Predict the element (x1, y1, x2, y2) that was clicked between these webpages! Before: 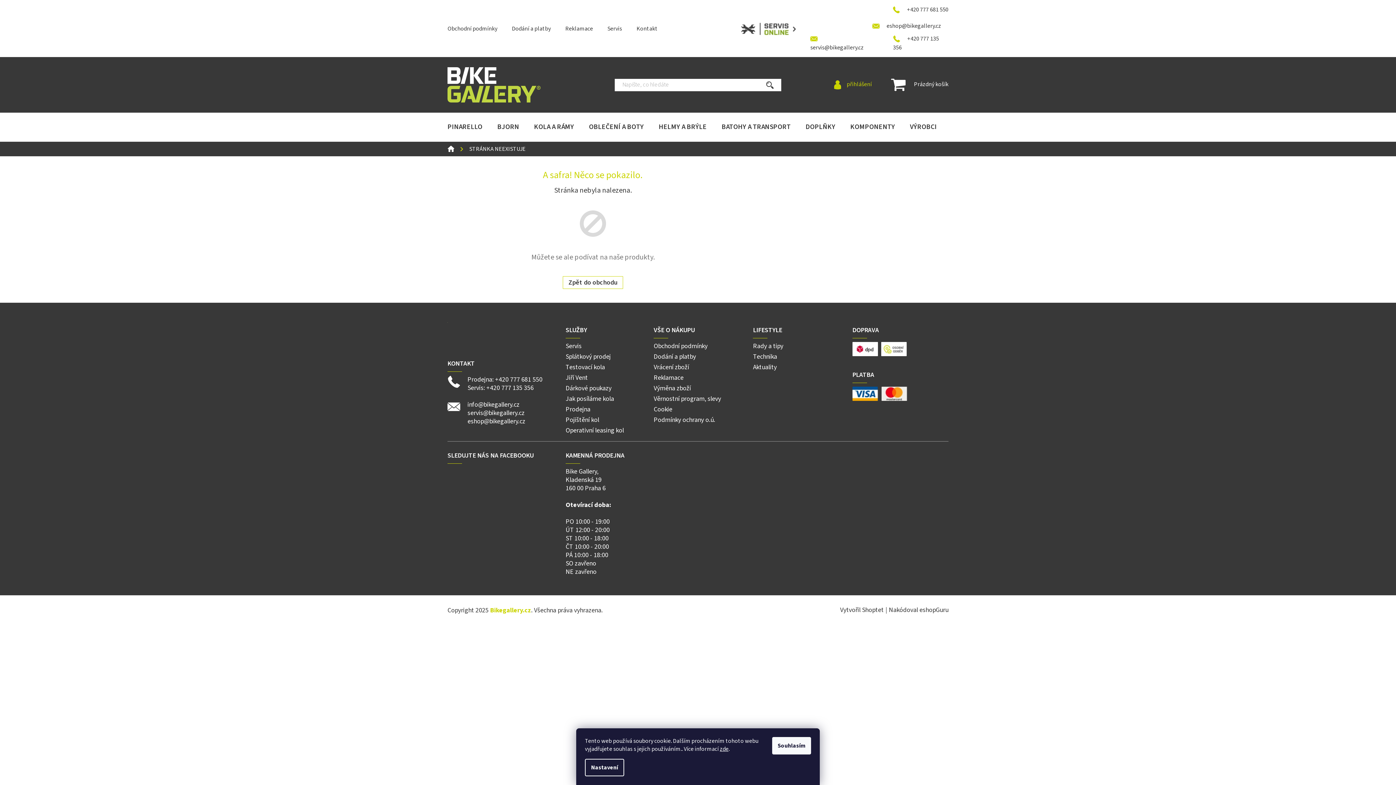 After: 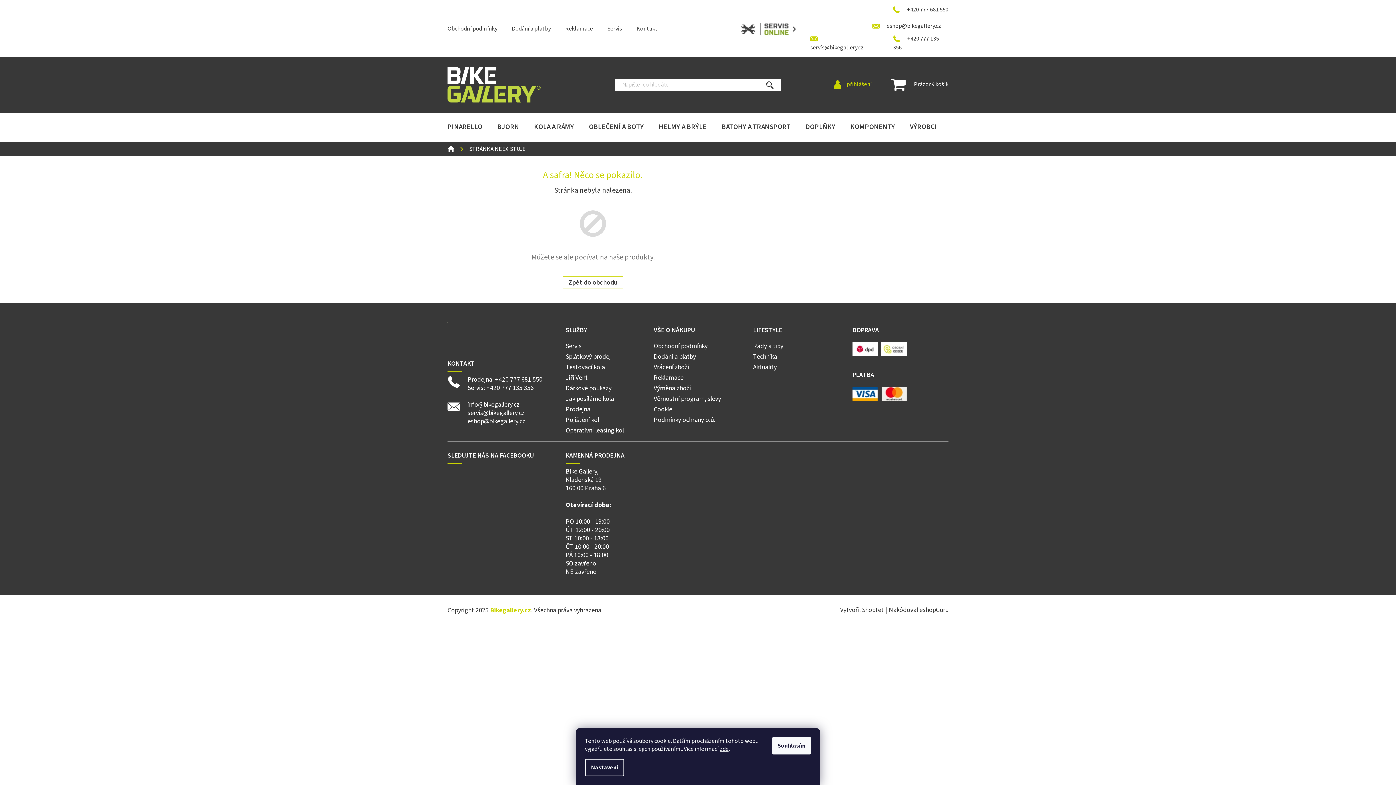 Action: bbox: (565, 416, 599, 424) label: Pojištění kol